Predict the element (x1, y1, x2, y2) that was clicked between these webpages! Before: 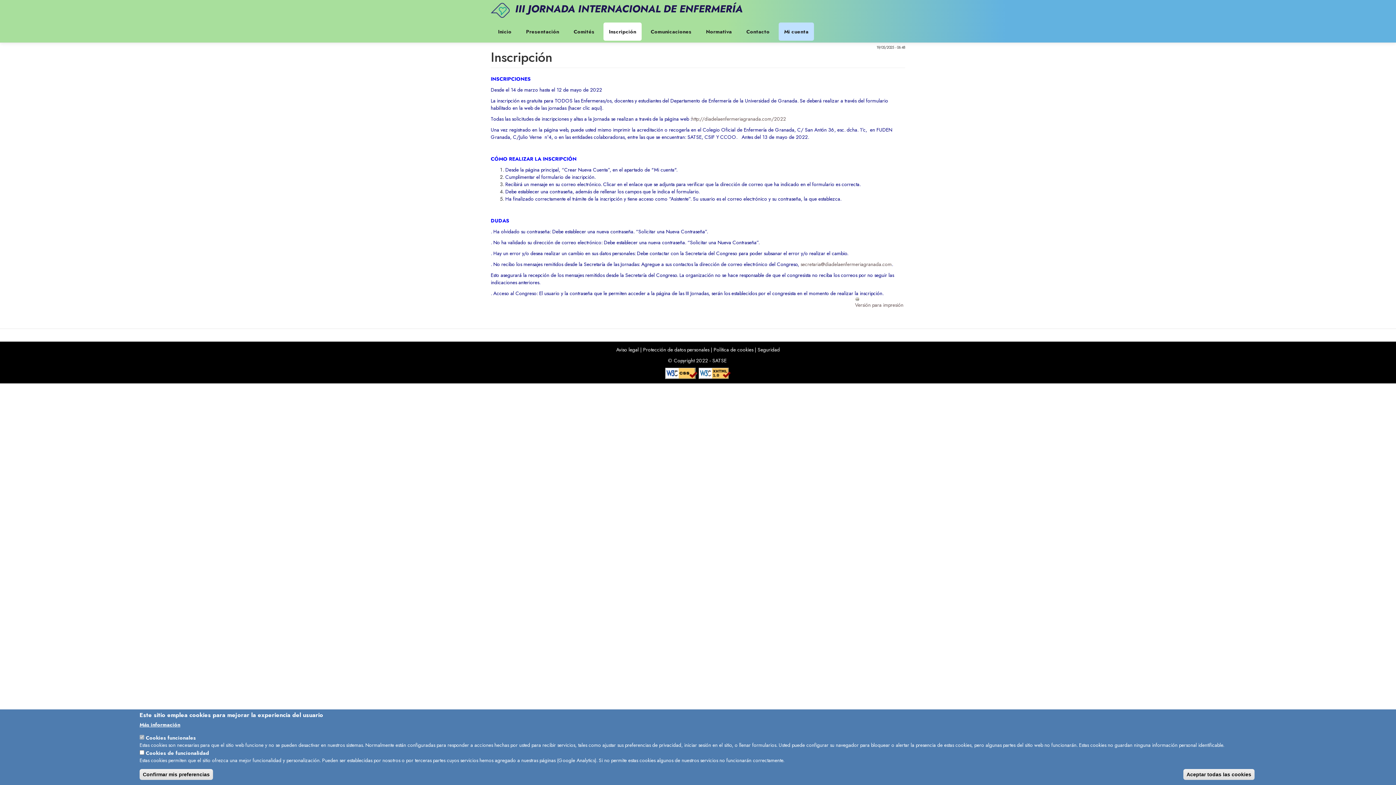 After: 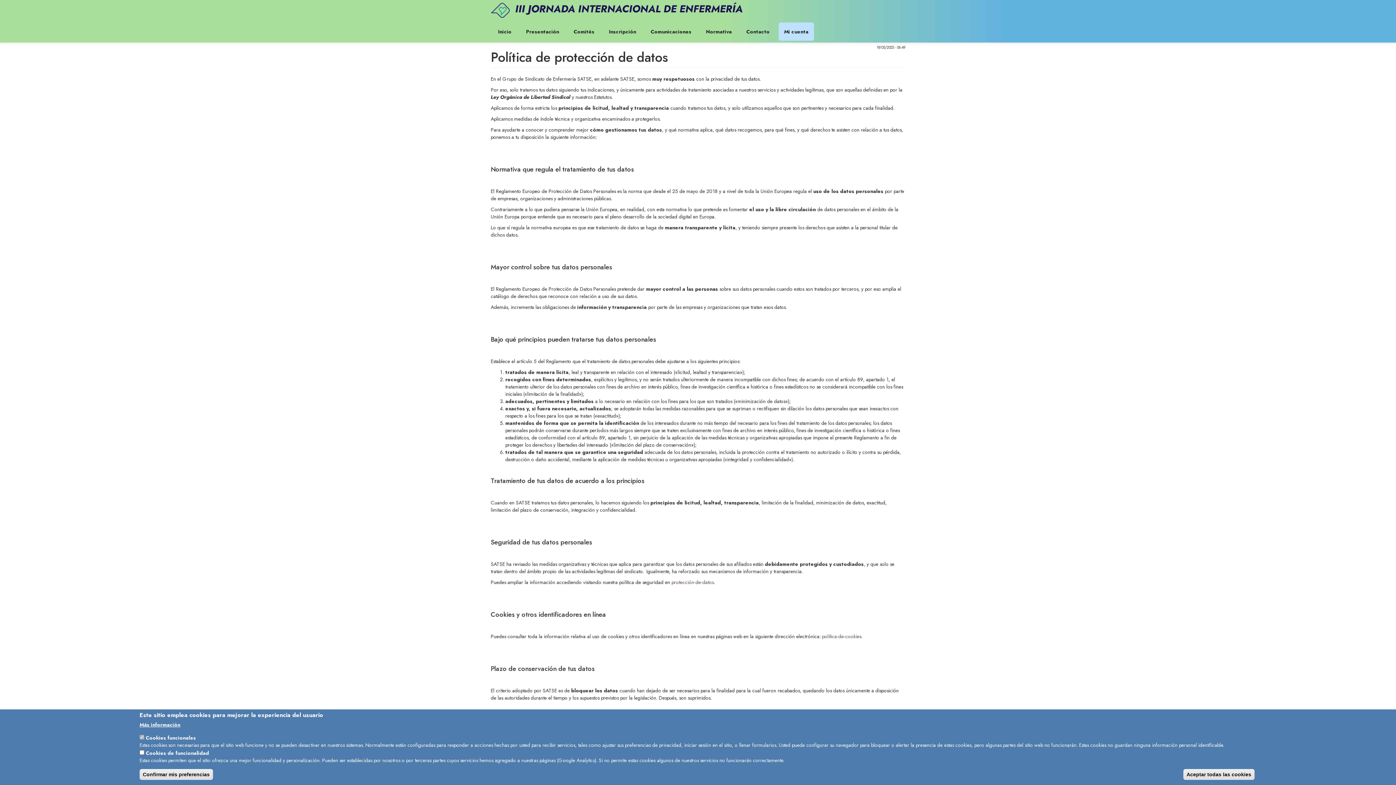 Action: label: Protección de datos personales bbox: (643, 346, 709, 353)